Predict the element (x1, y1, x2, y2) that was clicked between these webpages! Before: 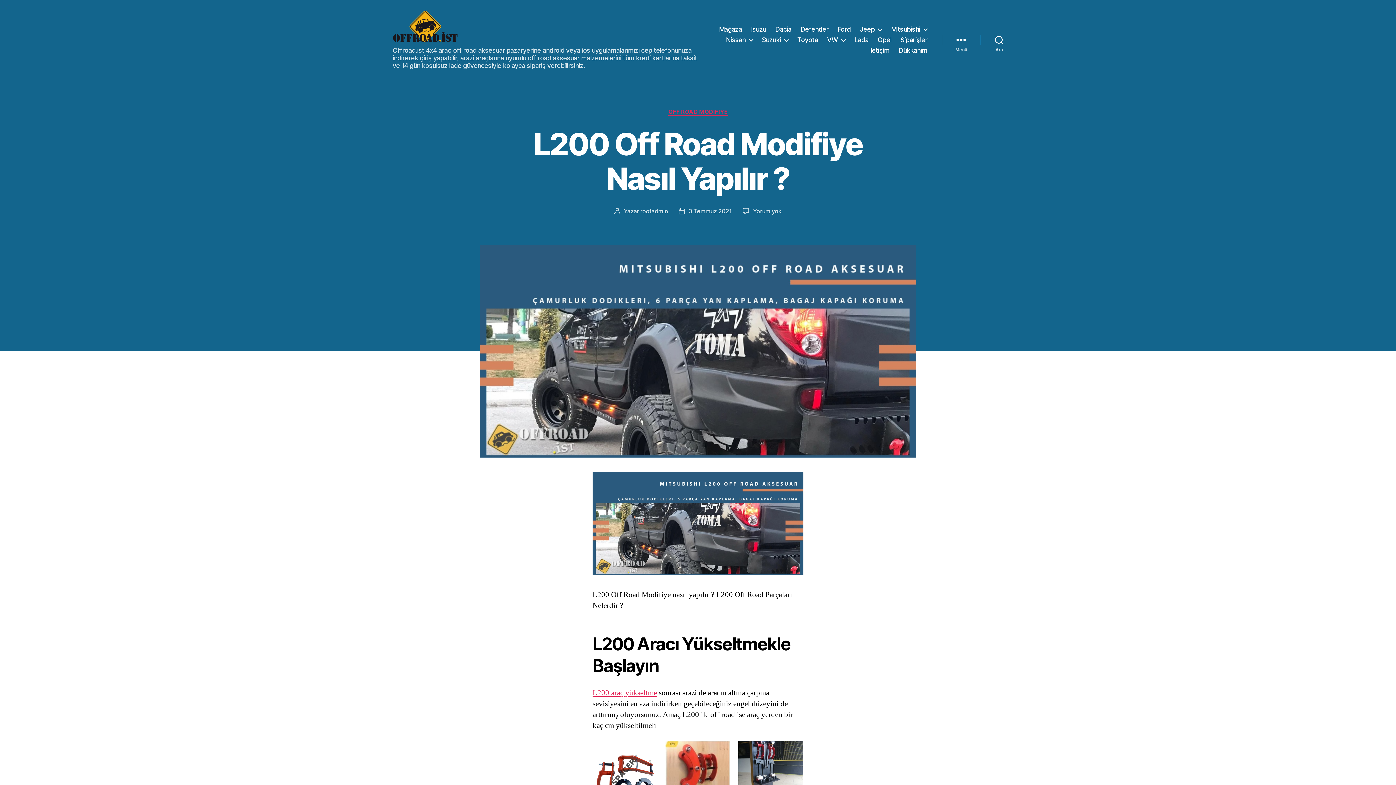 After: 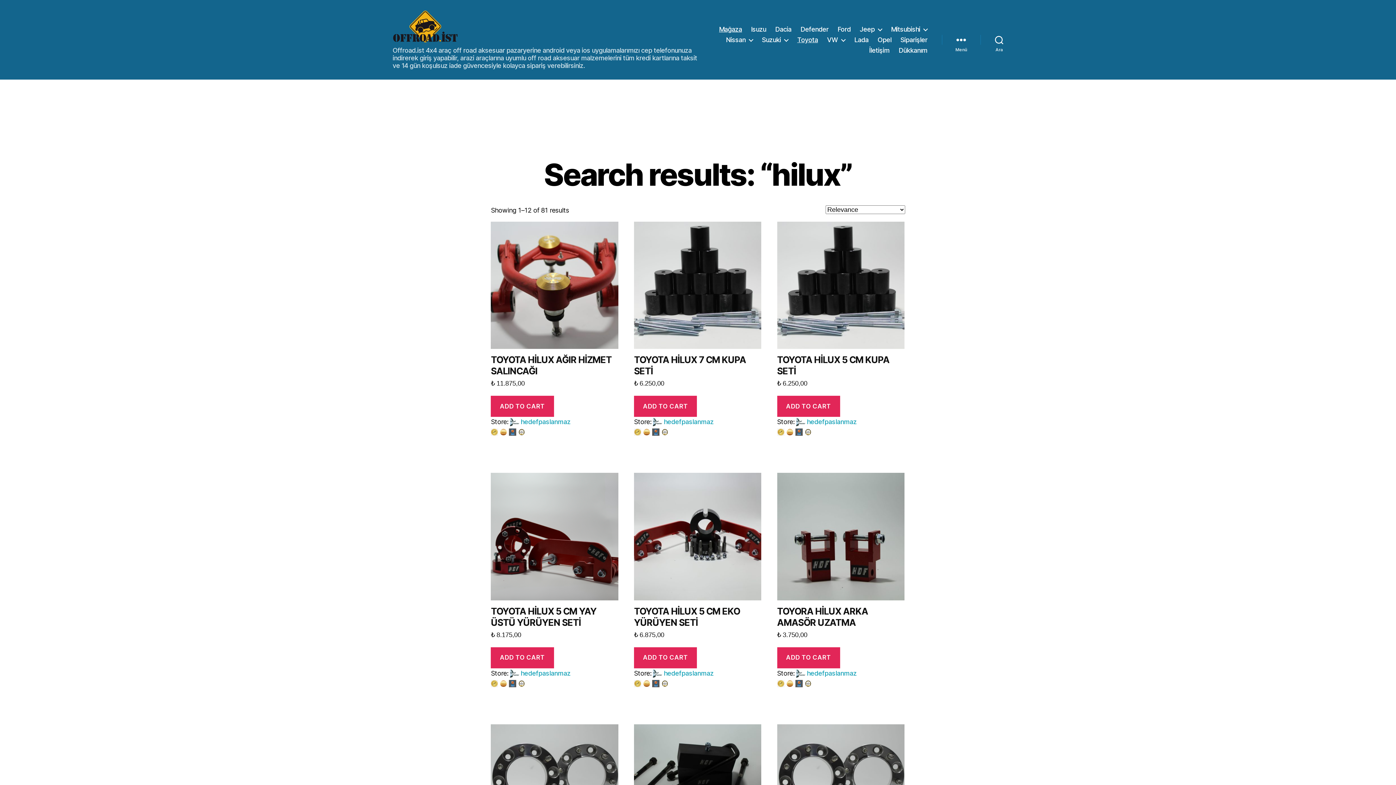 Action: bbox: (797, 36, 818, 43) label: Toyota